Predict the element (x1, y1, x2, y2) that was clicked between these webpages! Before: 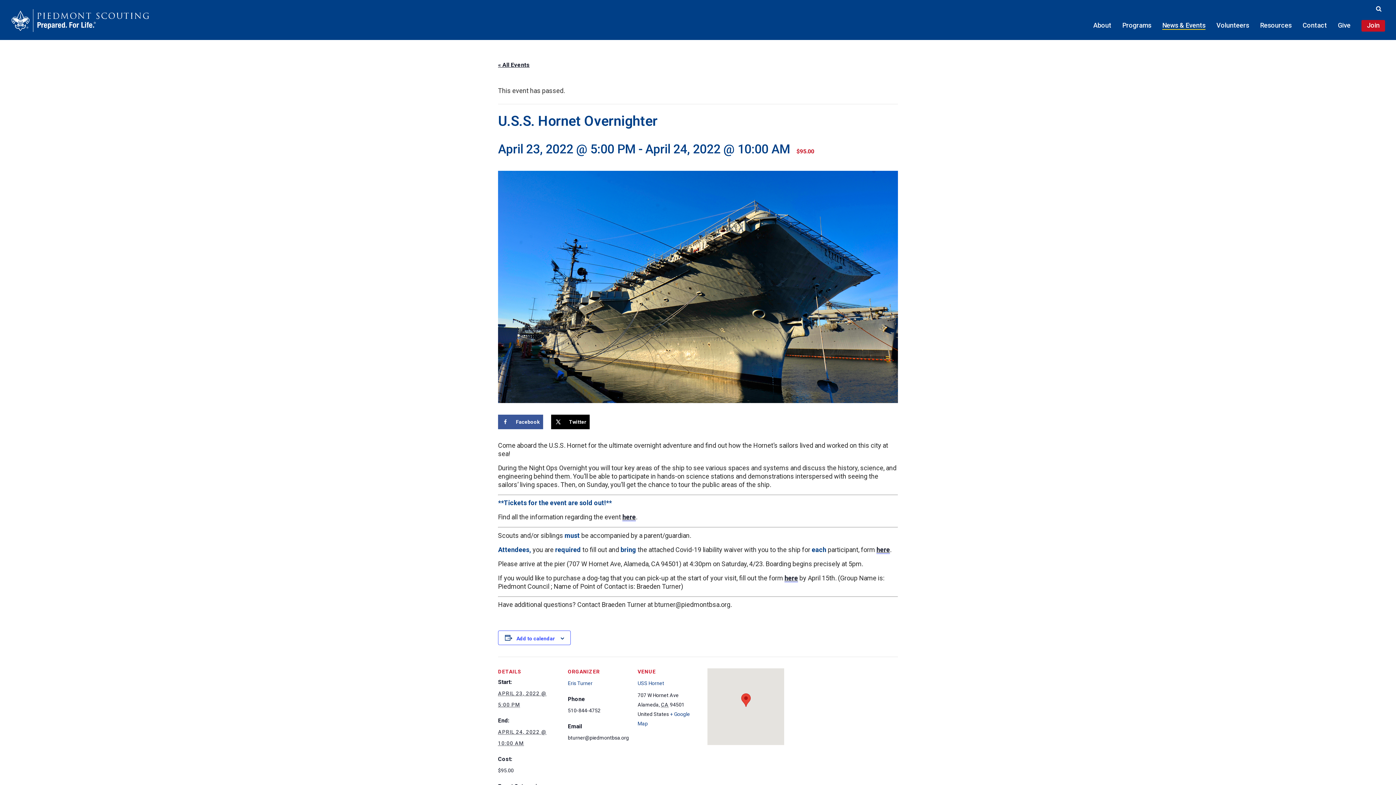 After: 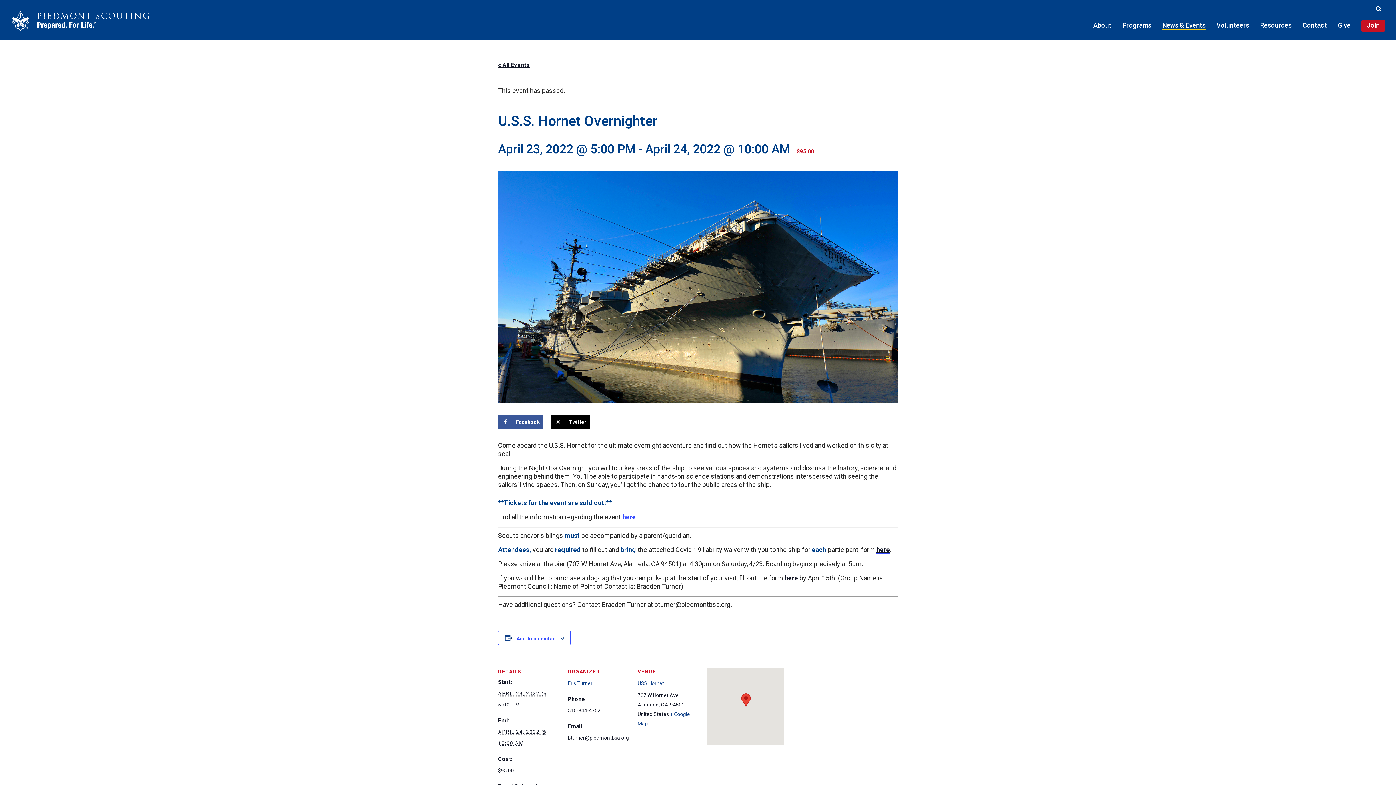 Action: bbox: (622, 513, 636, 521) label: here